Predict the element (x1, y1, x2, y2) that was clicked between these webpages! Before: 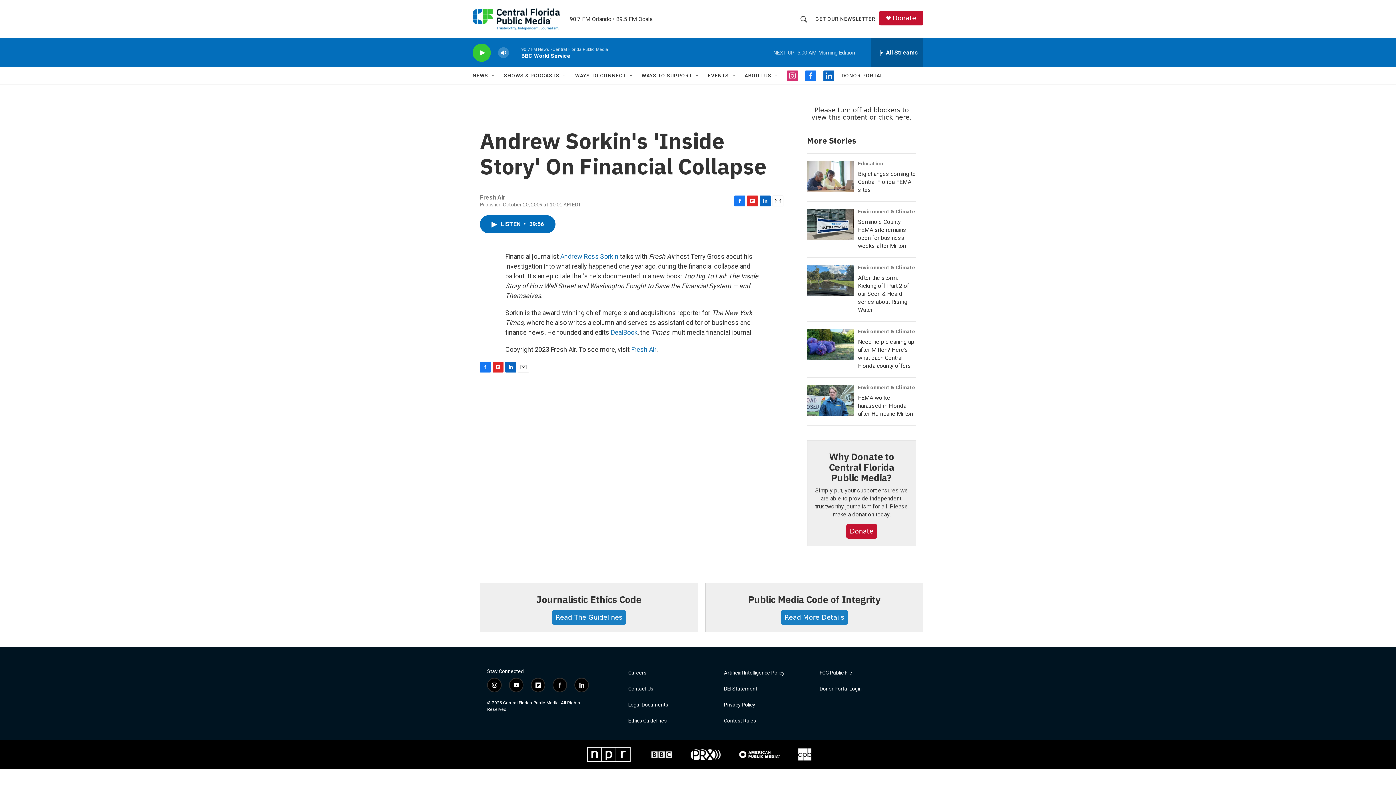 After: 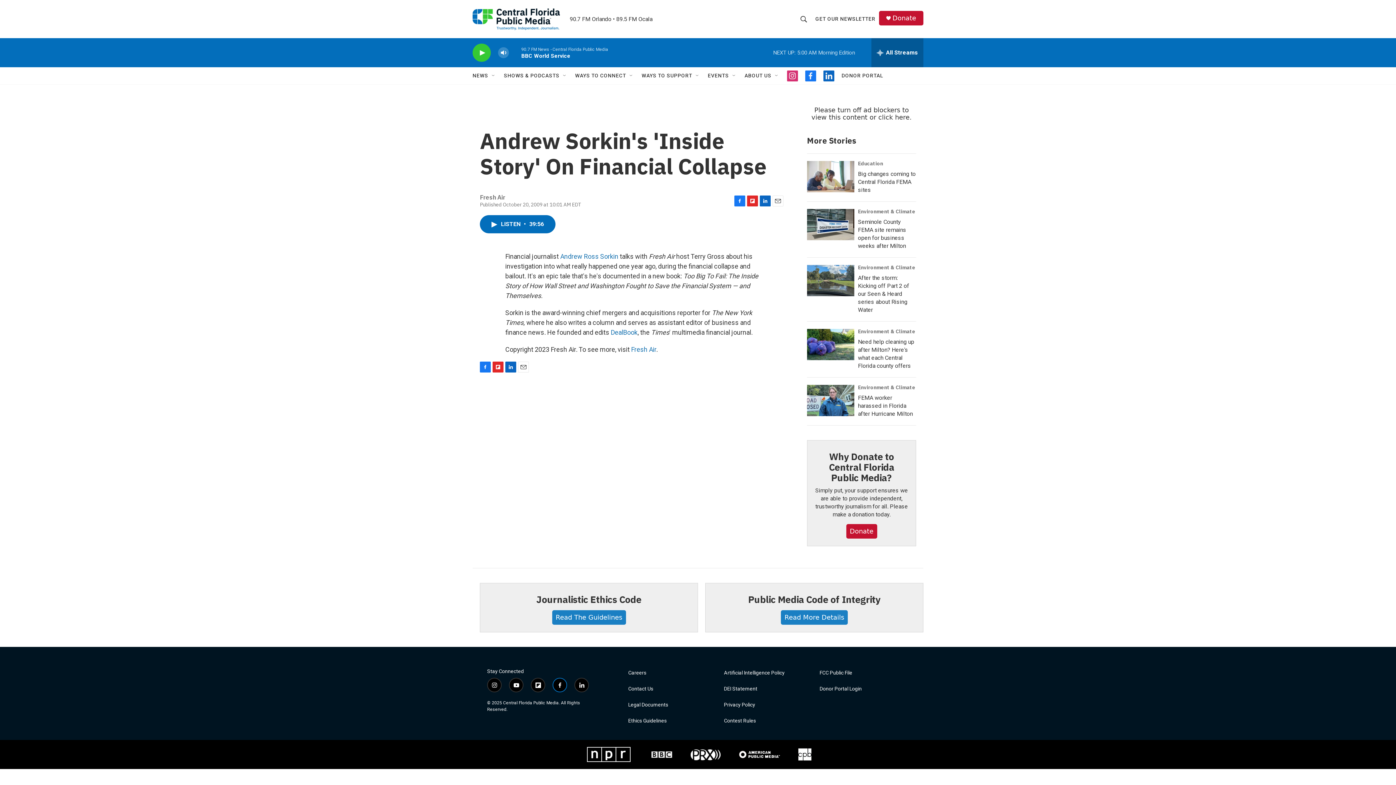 Action: label: facebook bbox: (552, 678, 567, 692)